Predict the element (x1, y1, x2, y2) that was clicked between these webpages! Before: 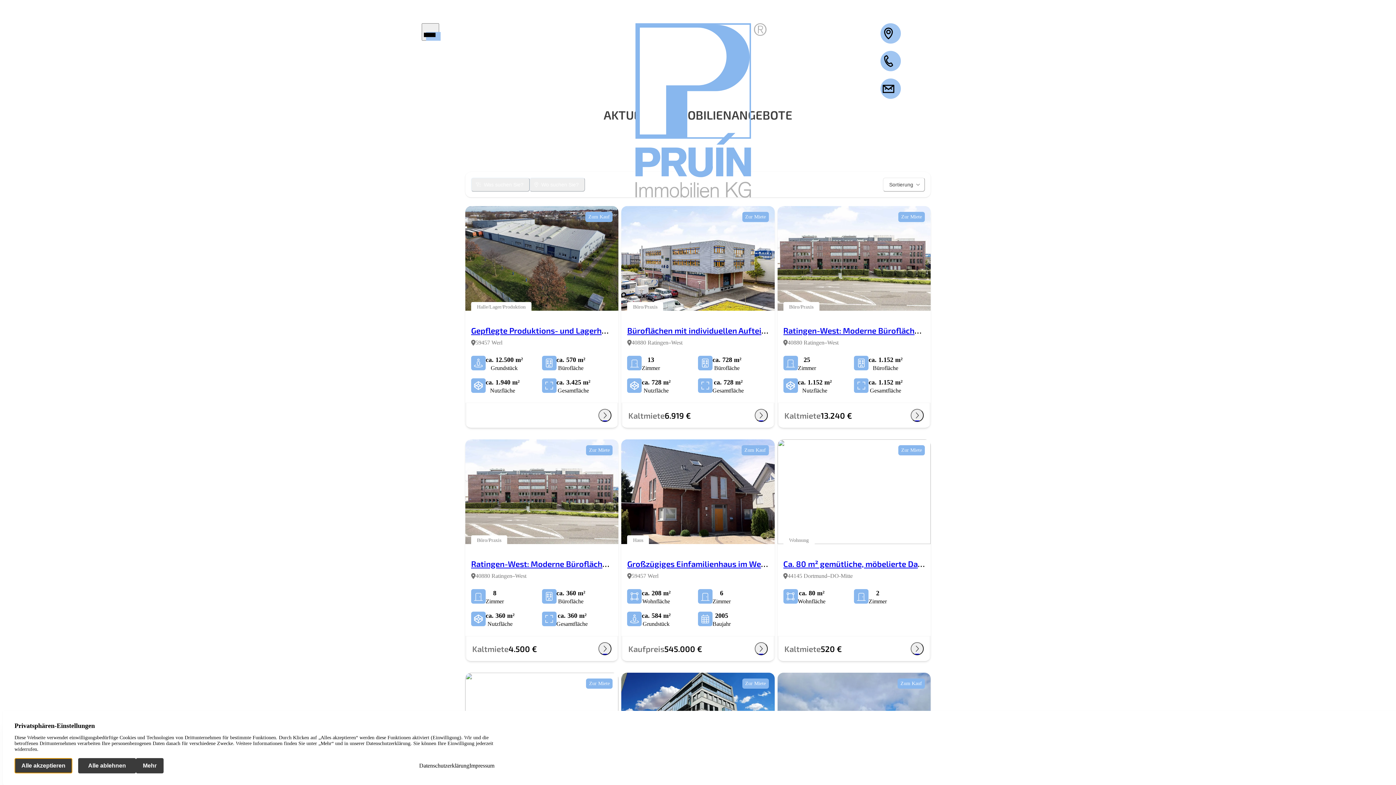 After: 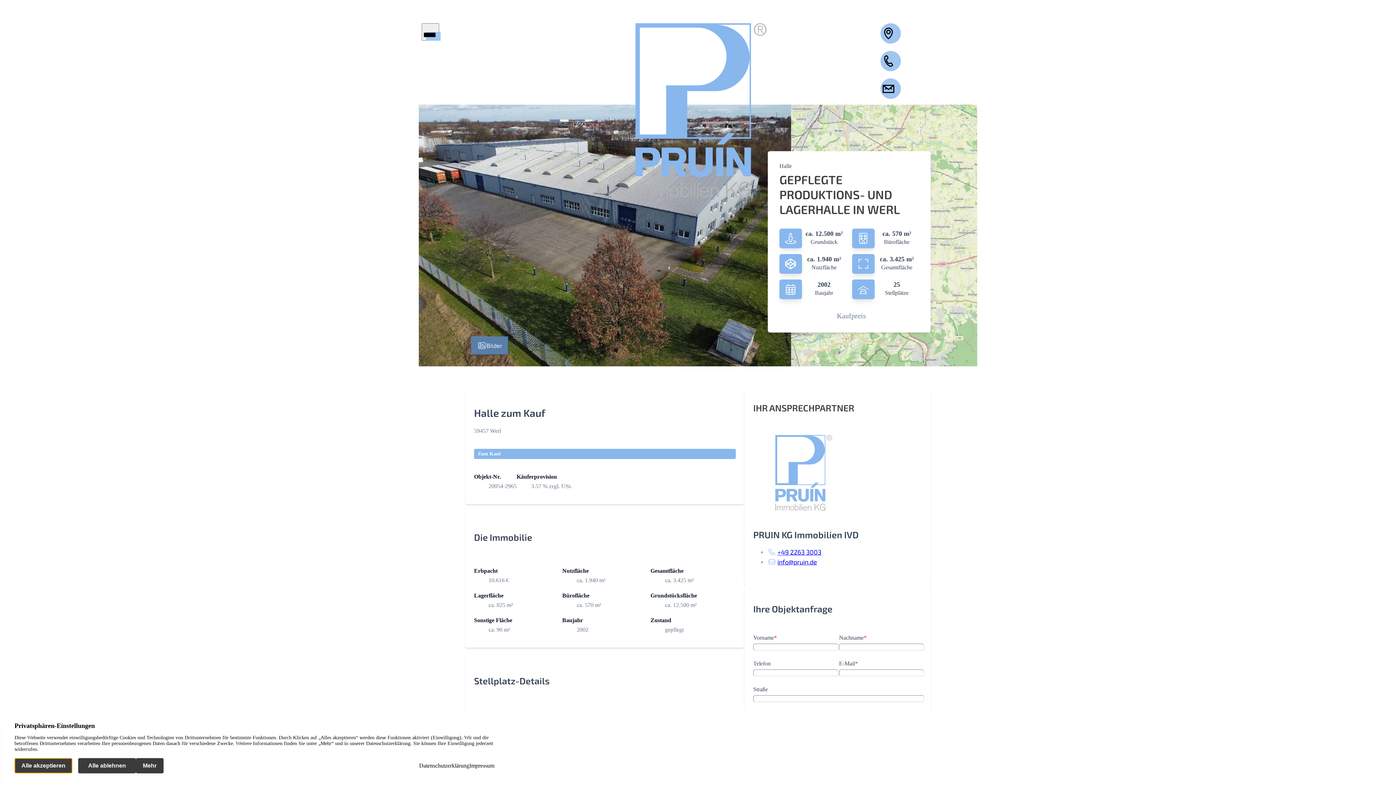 Action: label: Gepflegte Produktions- und Lagerhalle in Werl bbox: (471, 325, 644, 335)